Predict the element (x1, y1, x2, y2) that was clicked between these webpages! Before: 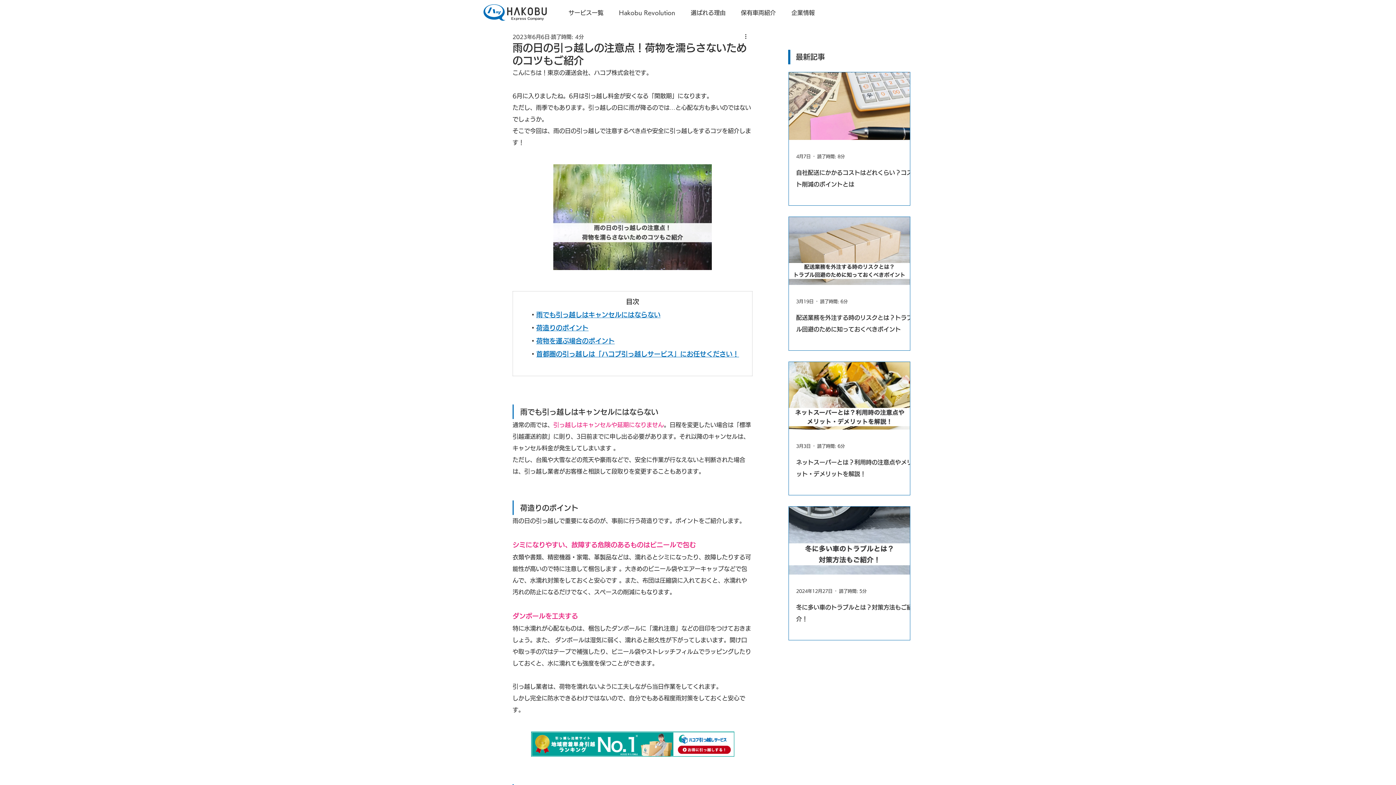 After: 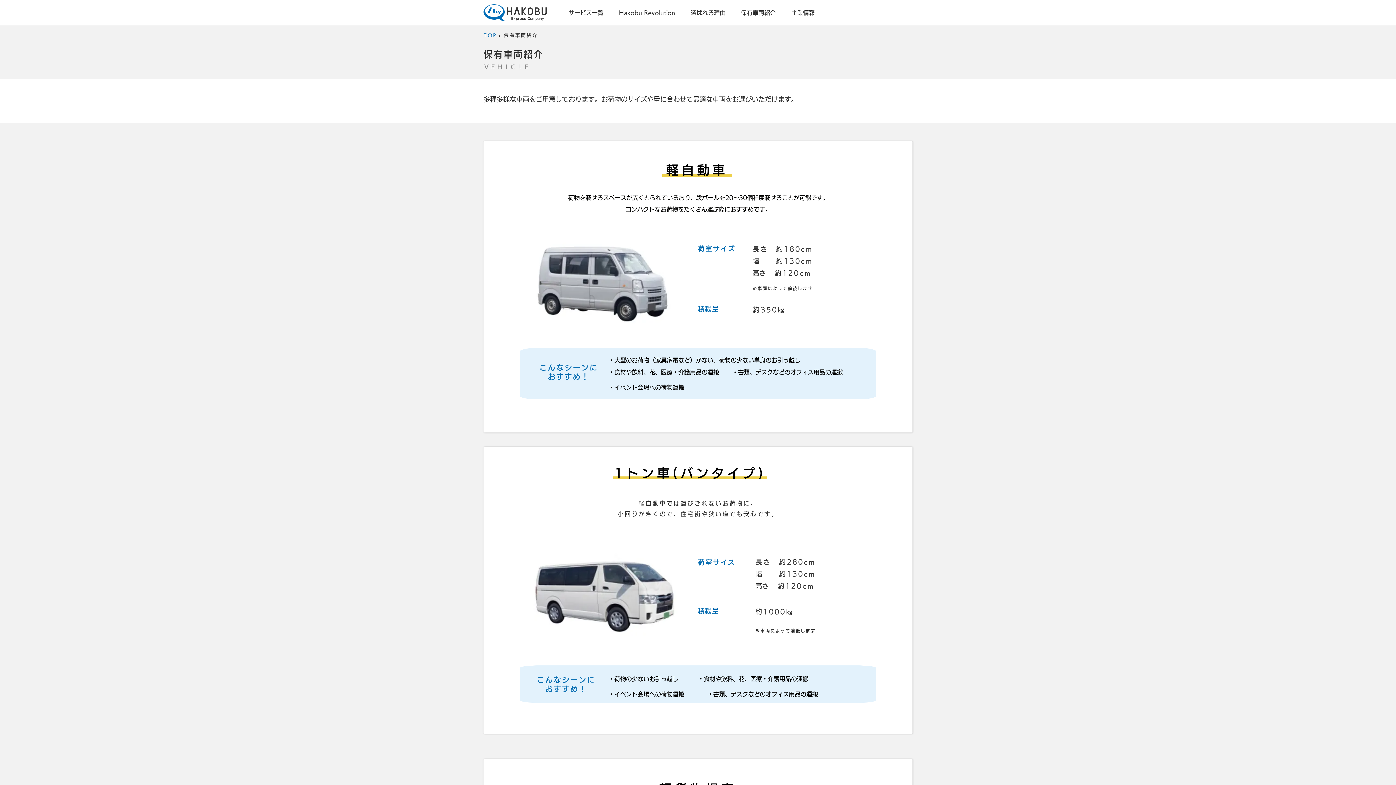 Action: bbox: (736, 5, 780, 20) label: 保有車両紹介